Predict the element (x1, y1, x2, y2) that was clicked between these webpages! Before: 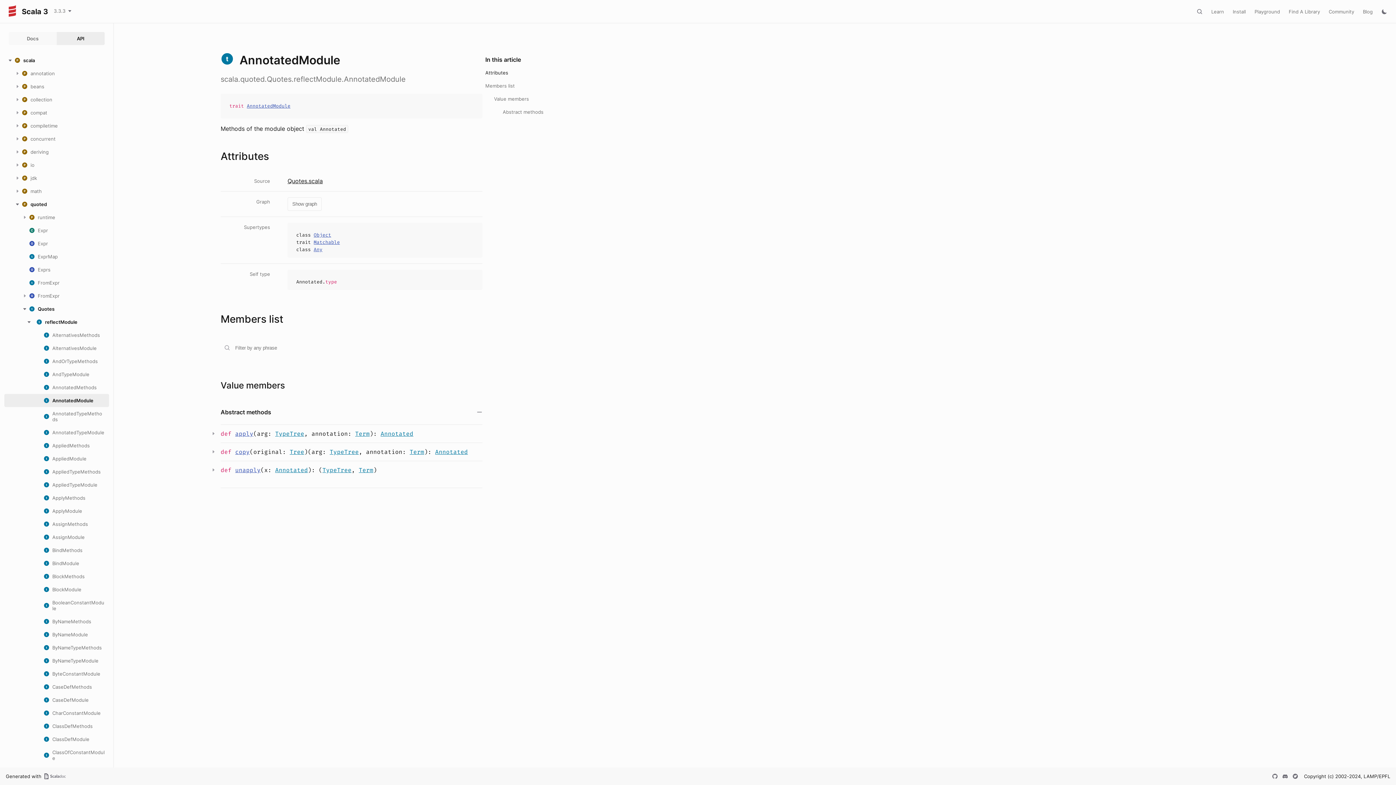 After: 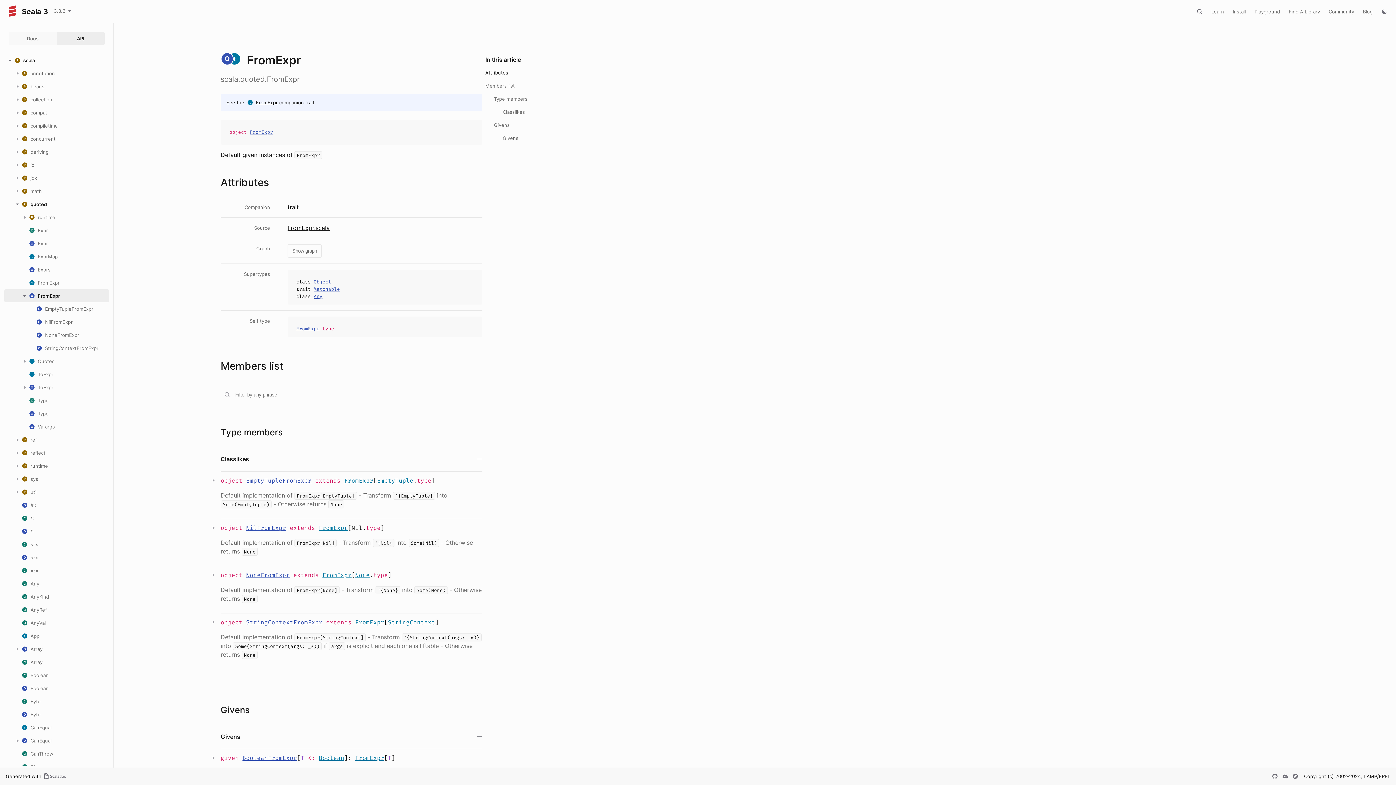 Action: bbox: (29, 293, 59, 298) label: FromExpr